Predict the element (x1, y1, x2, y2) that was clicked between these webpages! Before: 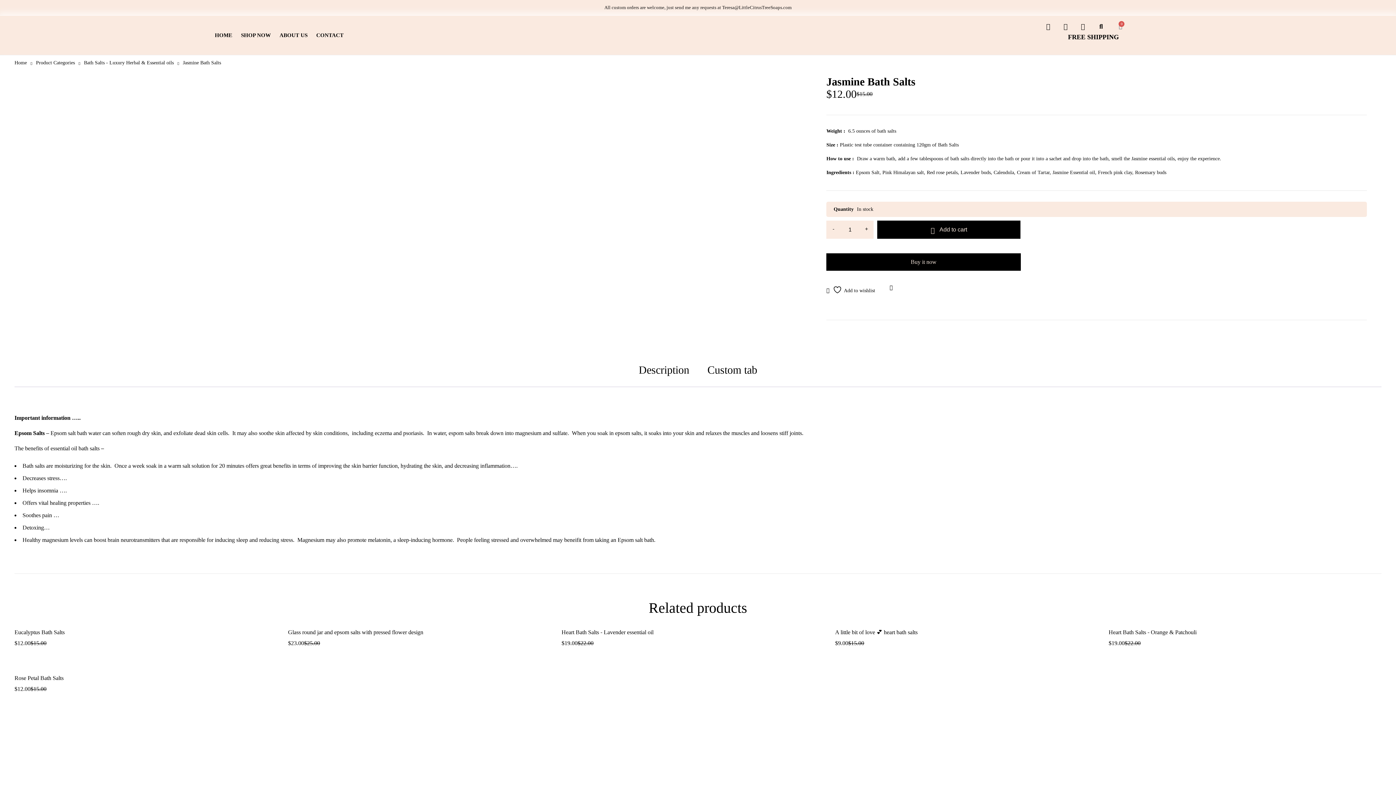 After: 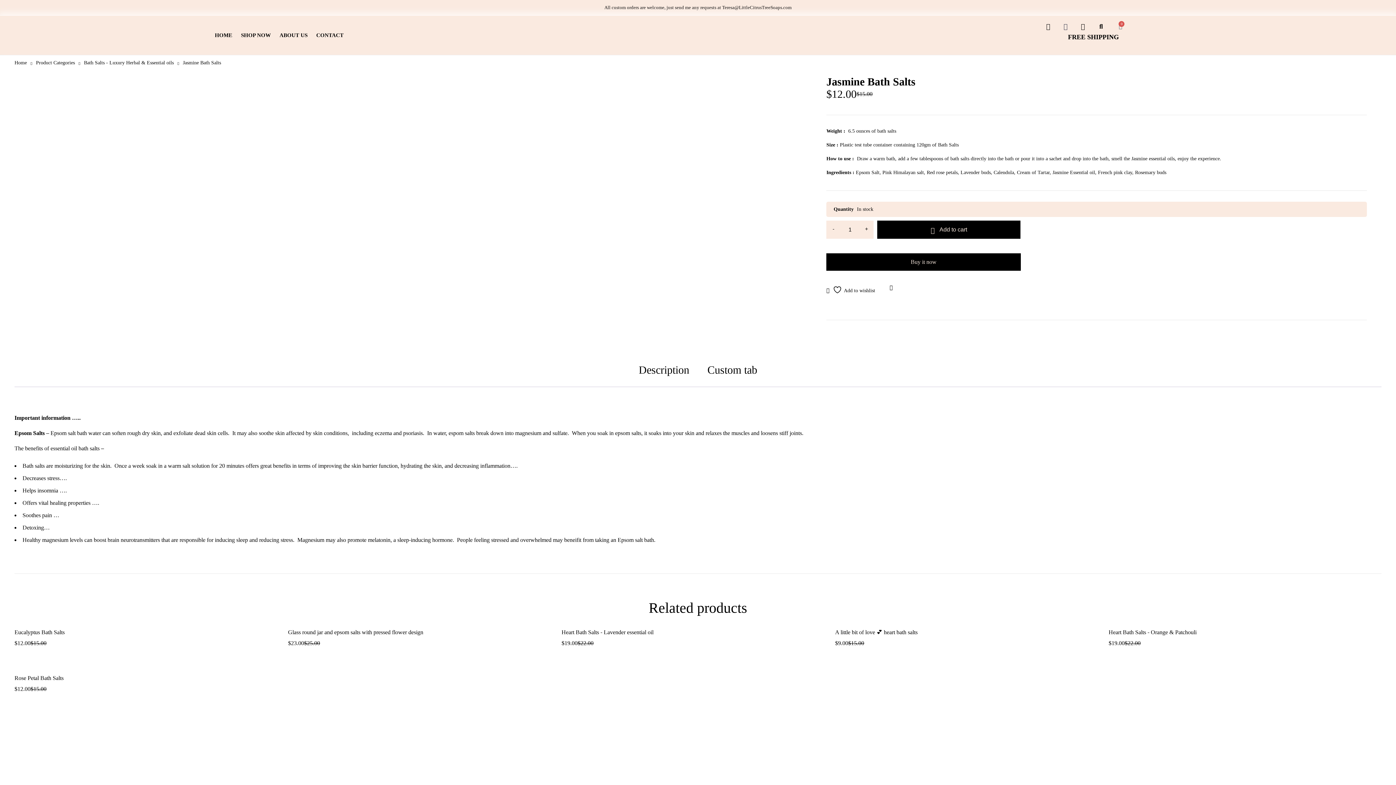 Action: label: Instagram bbox: (1060, 21, 1071, 31)